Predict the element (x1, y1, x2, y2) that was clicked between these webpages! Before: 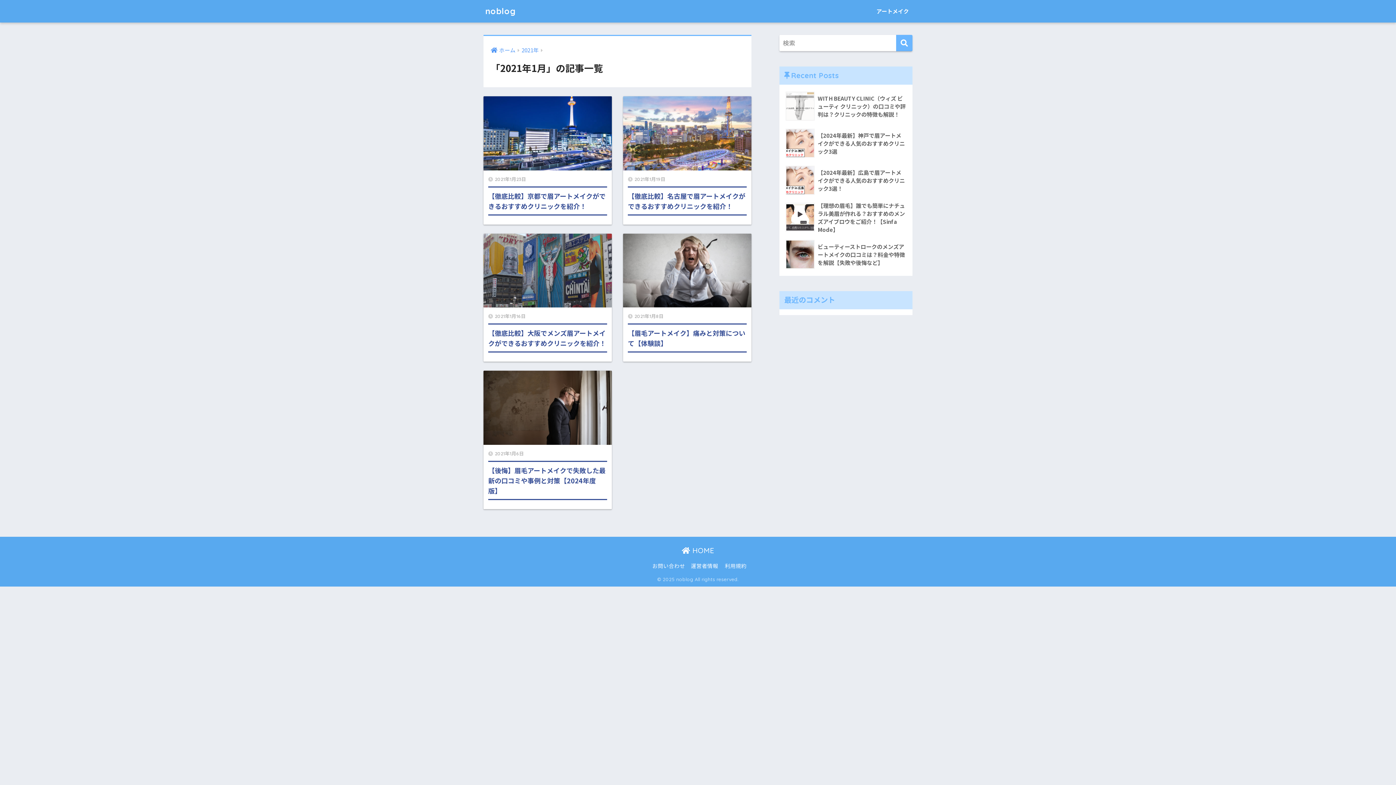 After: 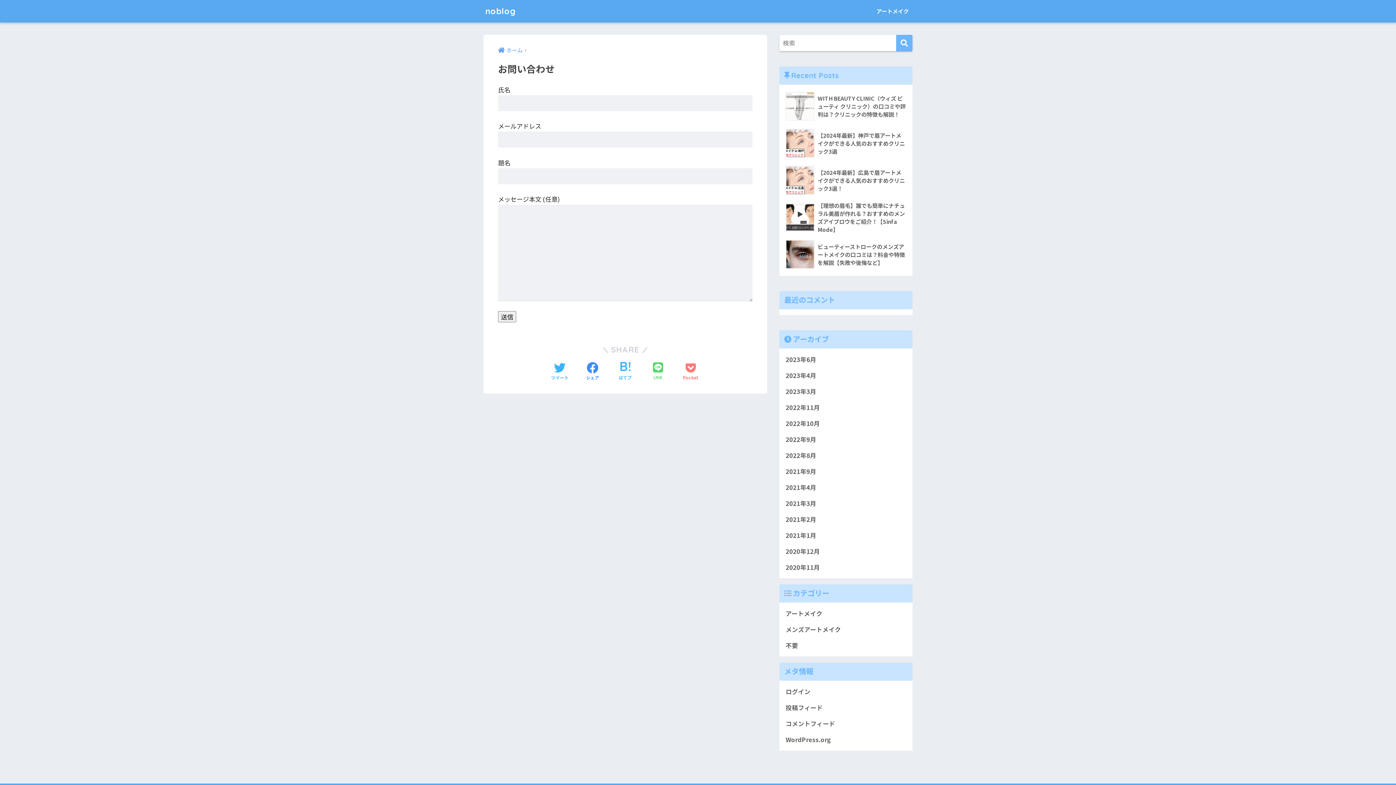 Action: label: お問い合わせ bbox: (652, 562, 685, 569)